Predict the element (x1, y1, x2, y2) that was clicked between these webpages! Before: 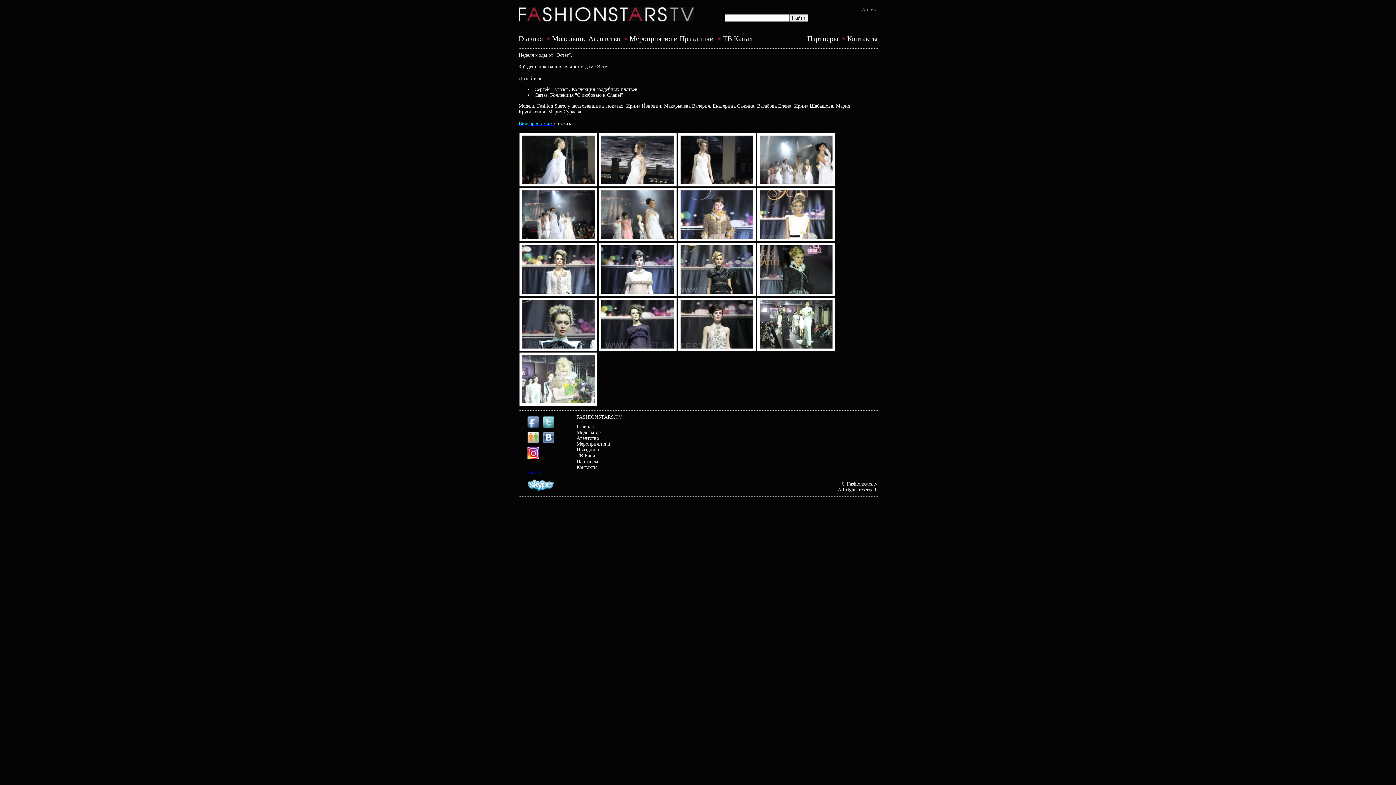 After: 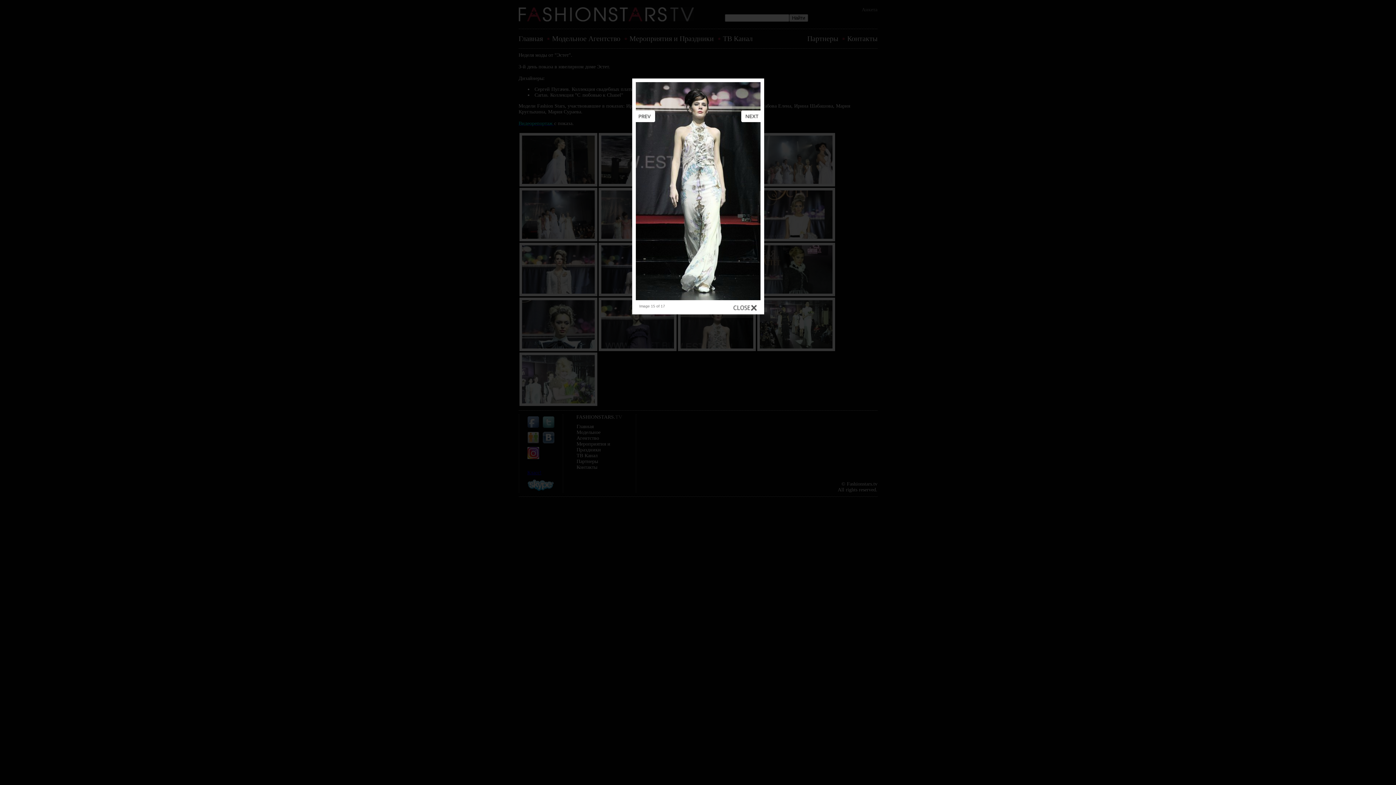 Action: bbox: (678, 297, 755, 351)